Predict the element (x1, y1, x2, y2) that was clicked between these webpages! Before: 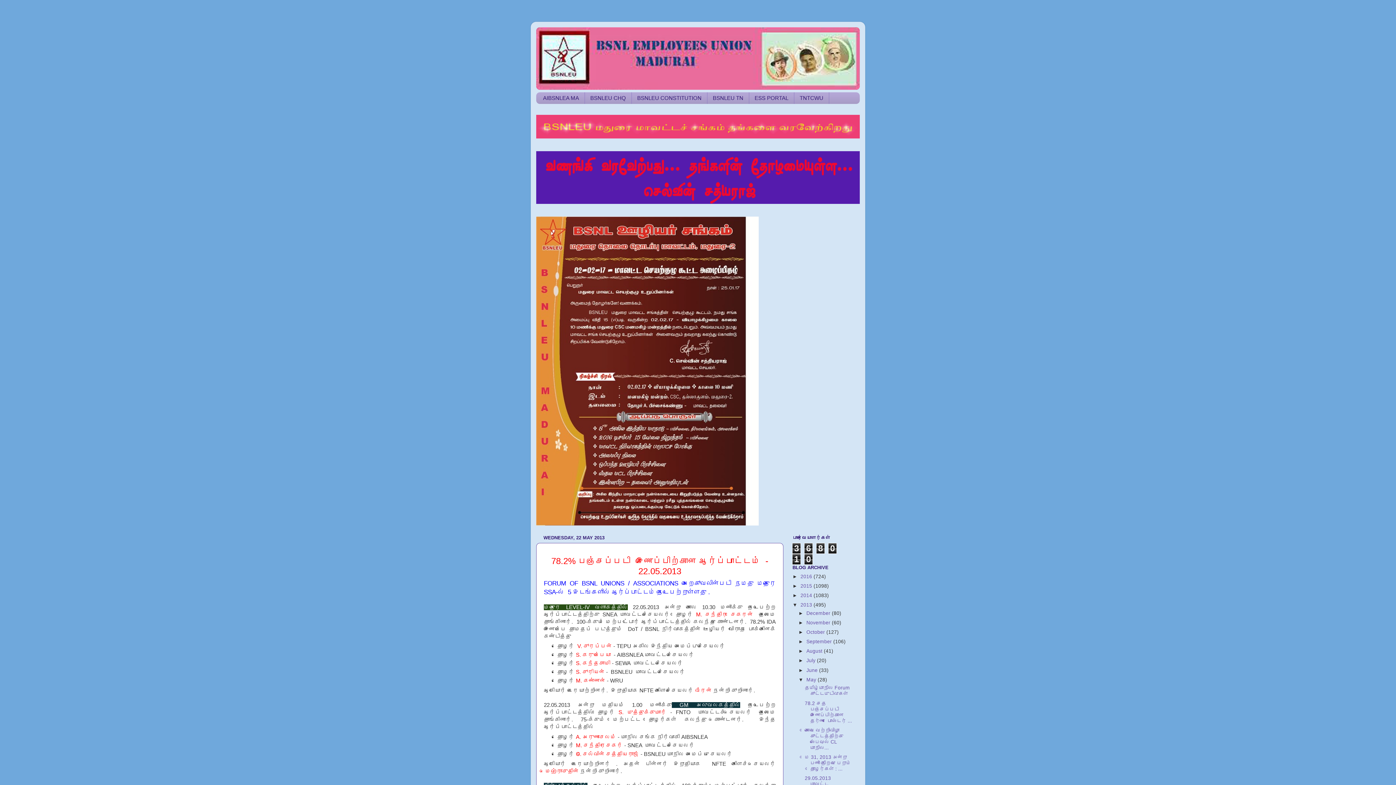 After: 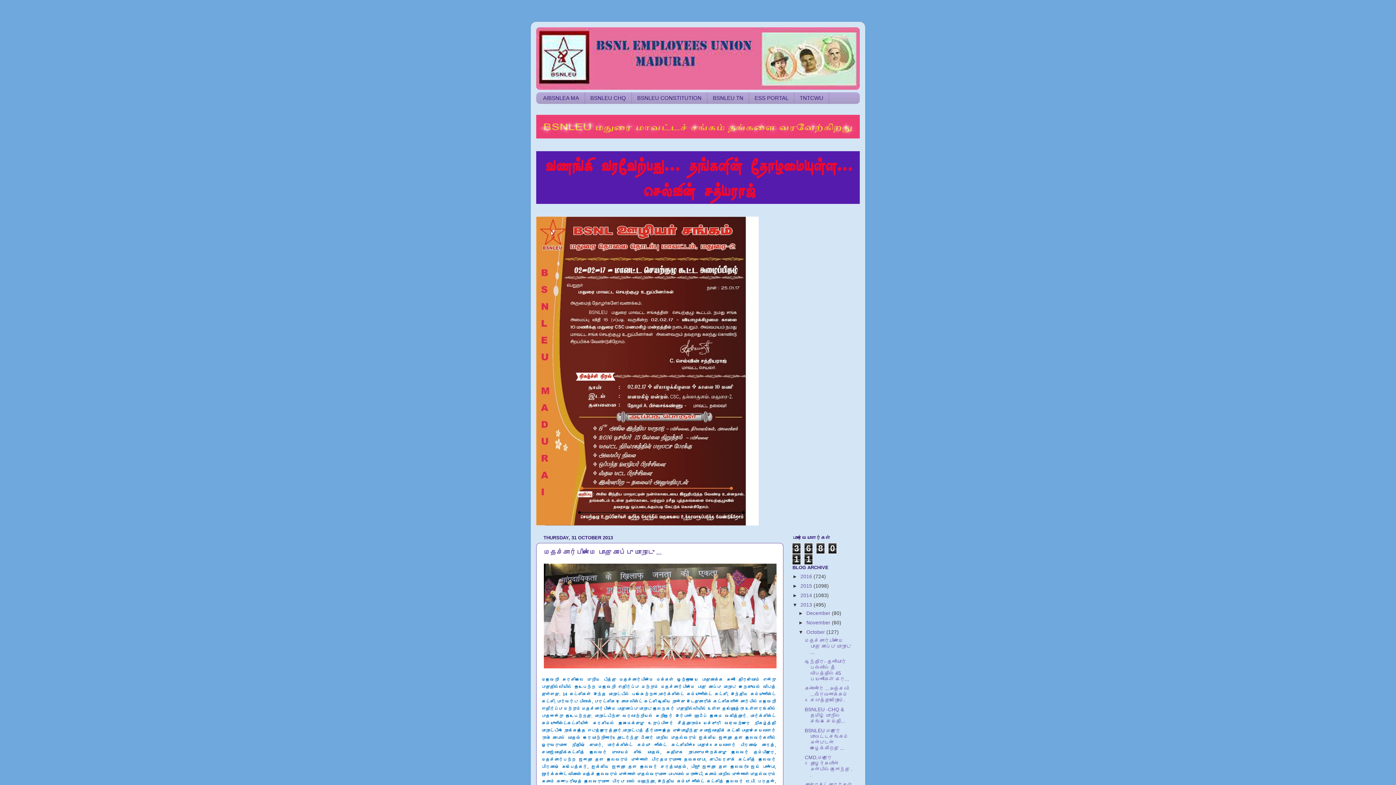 Action: label: October  bbox: (806, 629, 826, 635)